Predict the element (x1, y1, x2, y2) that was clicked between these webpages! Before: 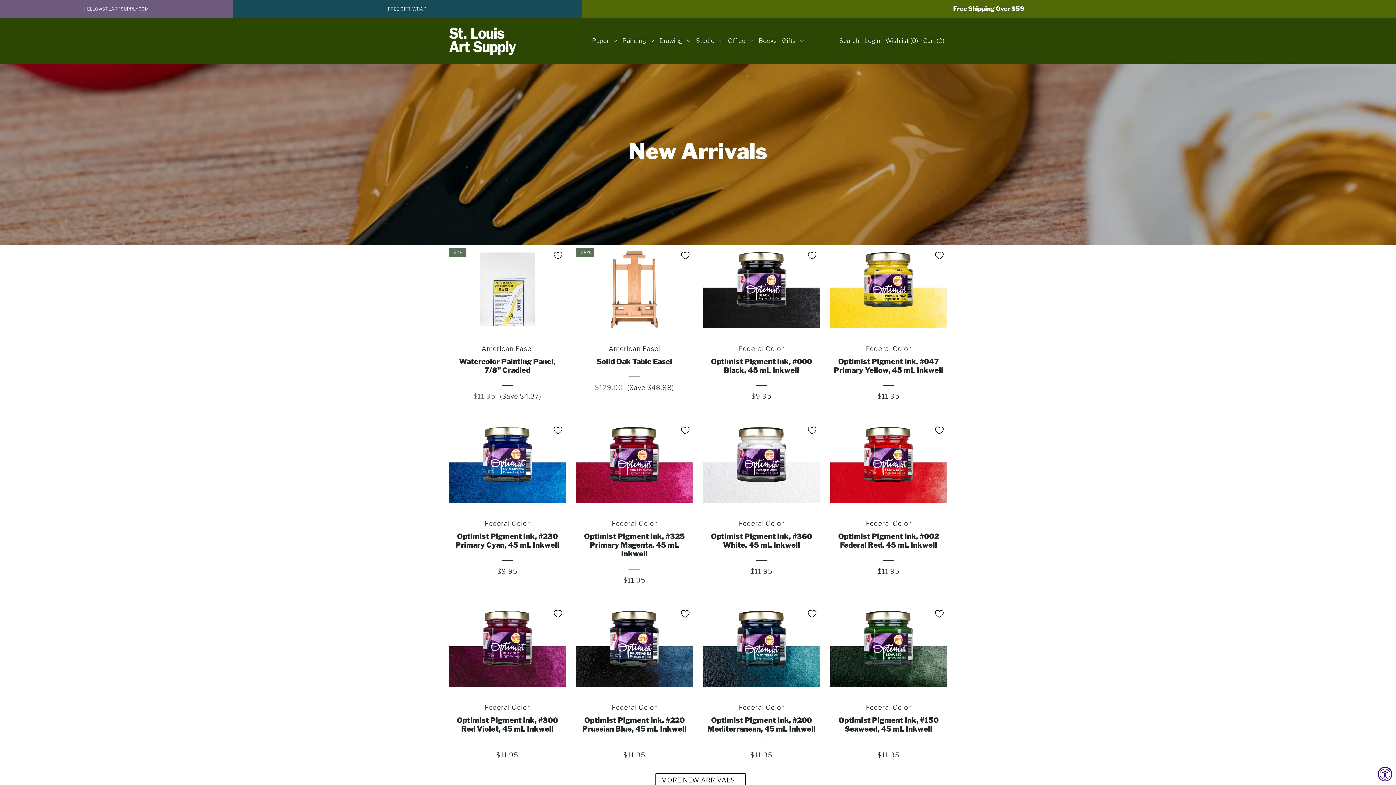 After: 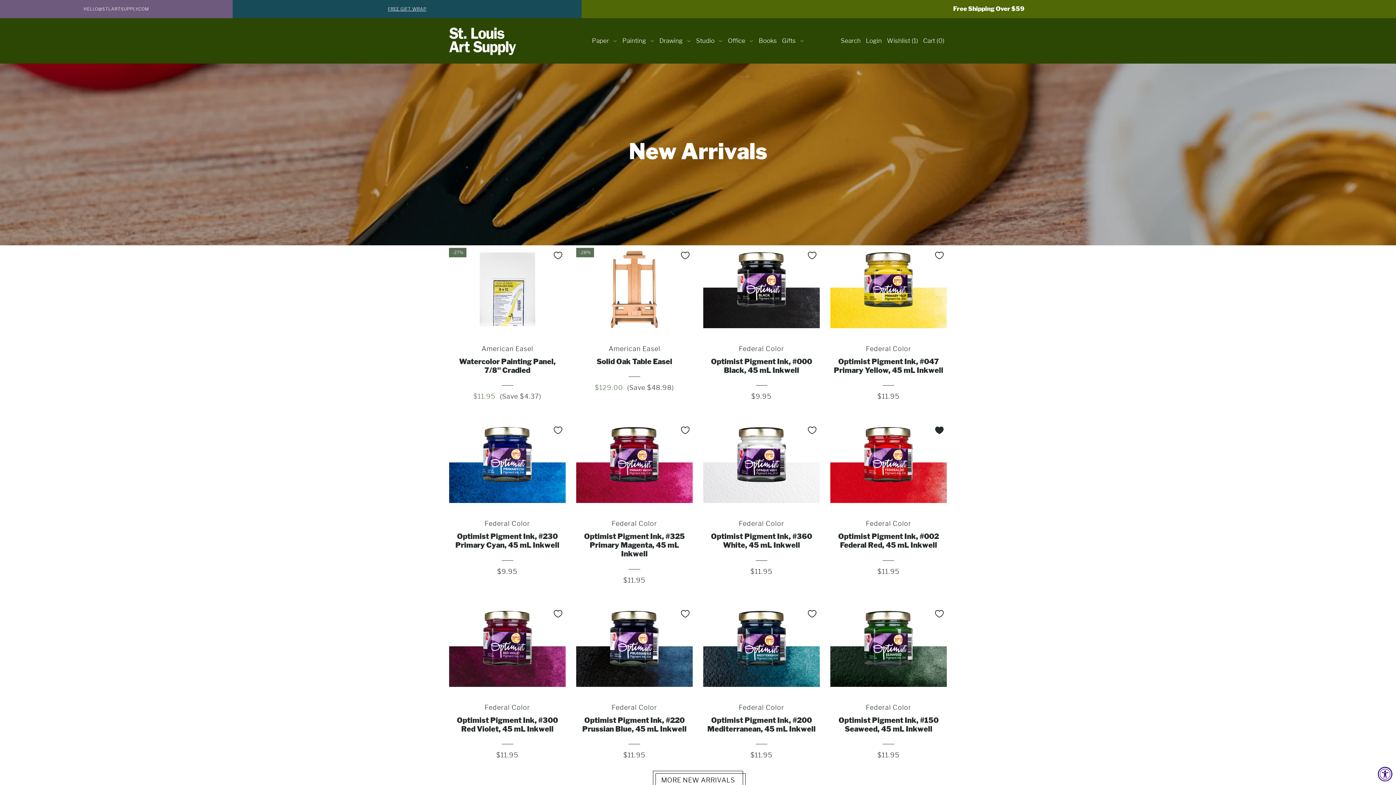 Action: bbox: (933, 424, 945, 436)